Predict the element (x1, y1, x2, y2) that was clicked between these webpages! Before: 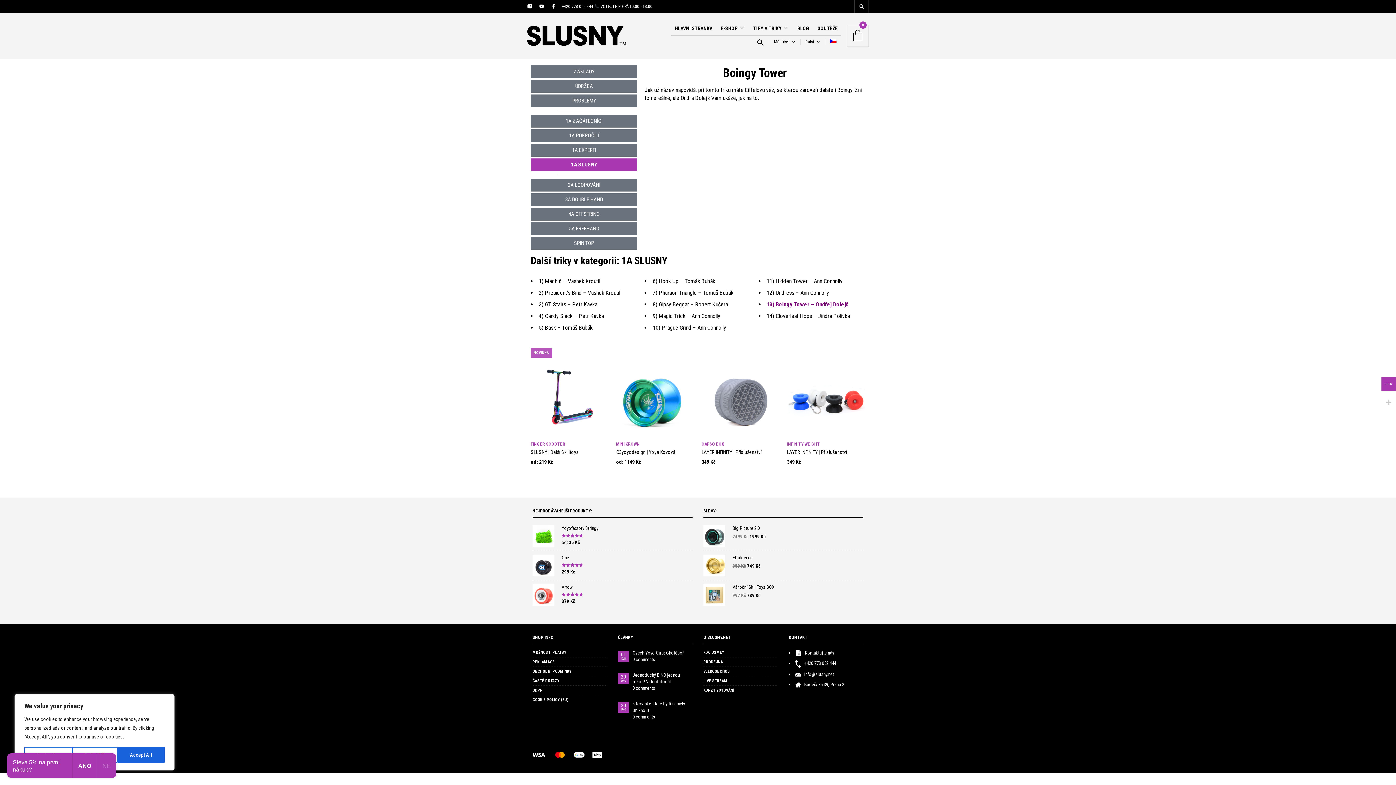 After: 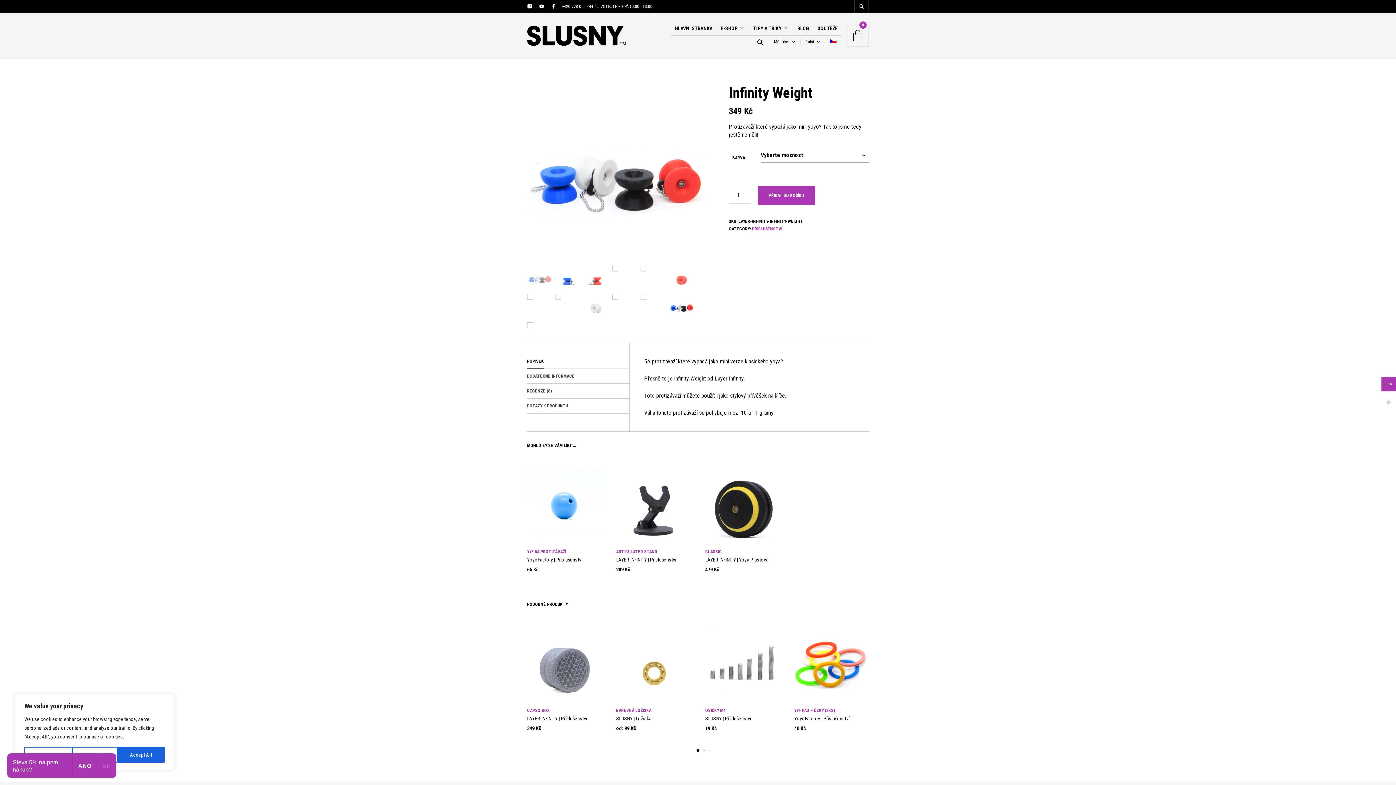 Action: bbox: (787, 357, 865, 436)